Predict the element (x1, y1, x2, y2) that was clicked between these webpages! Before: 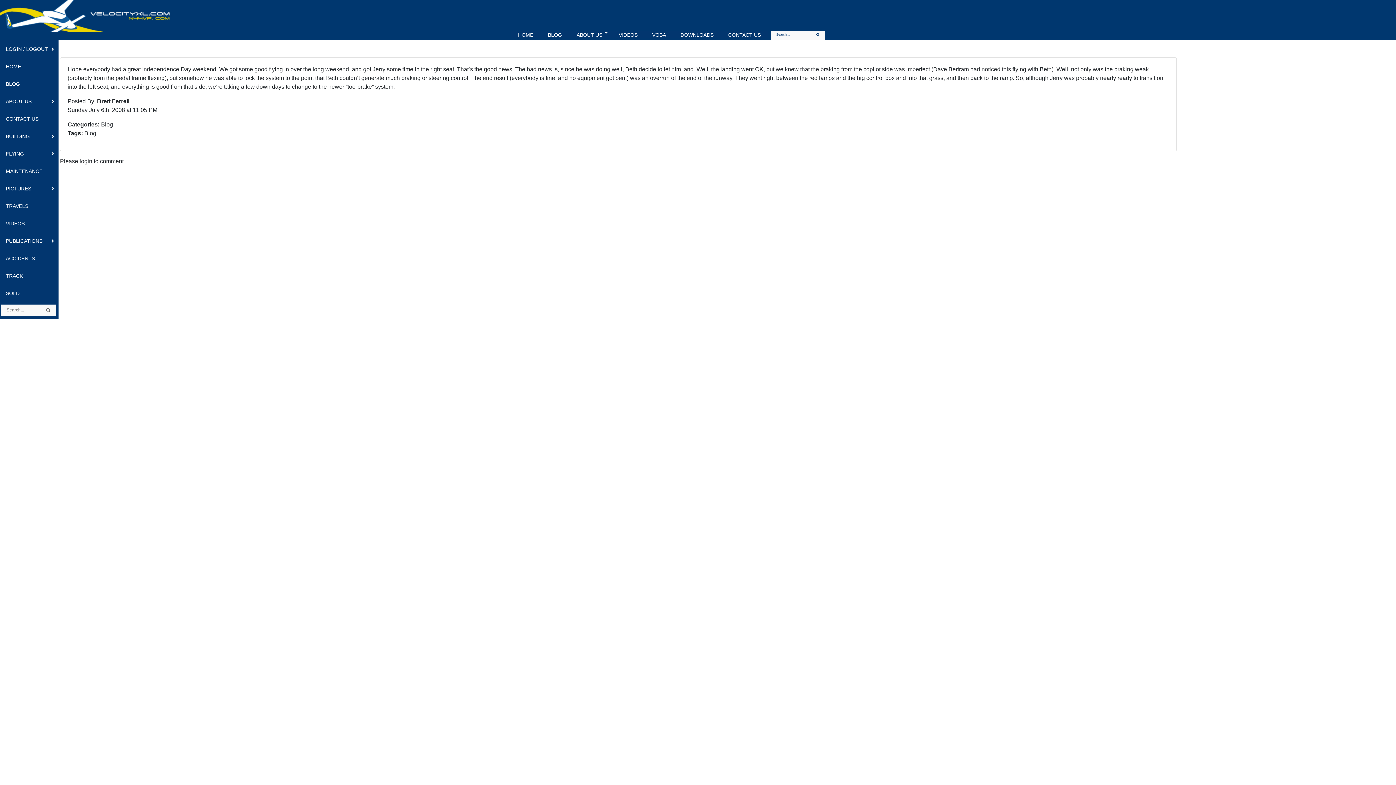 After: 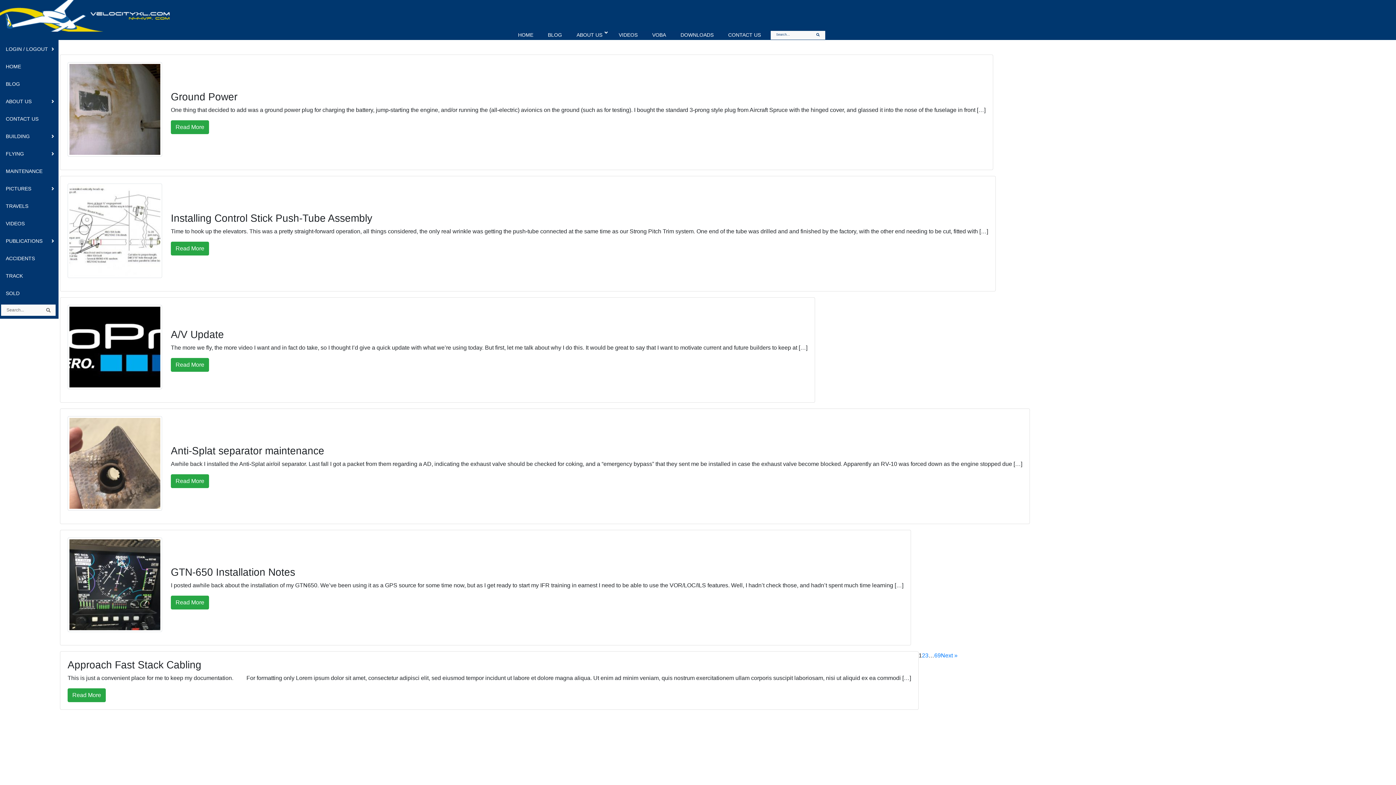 Action: label: BUILDING bbox: (-1, 127, 58, 145)